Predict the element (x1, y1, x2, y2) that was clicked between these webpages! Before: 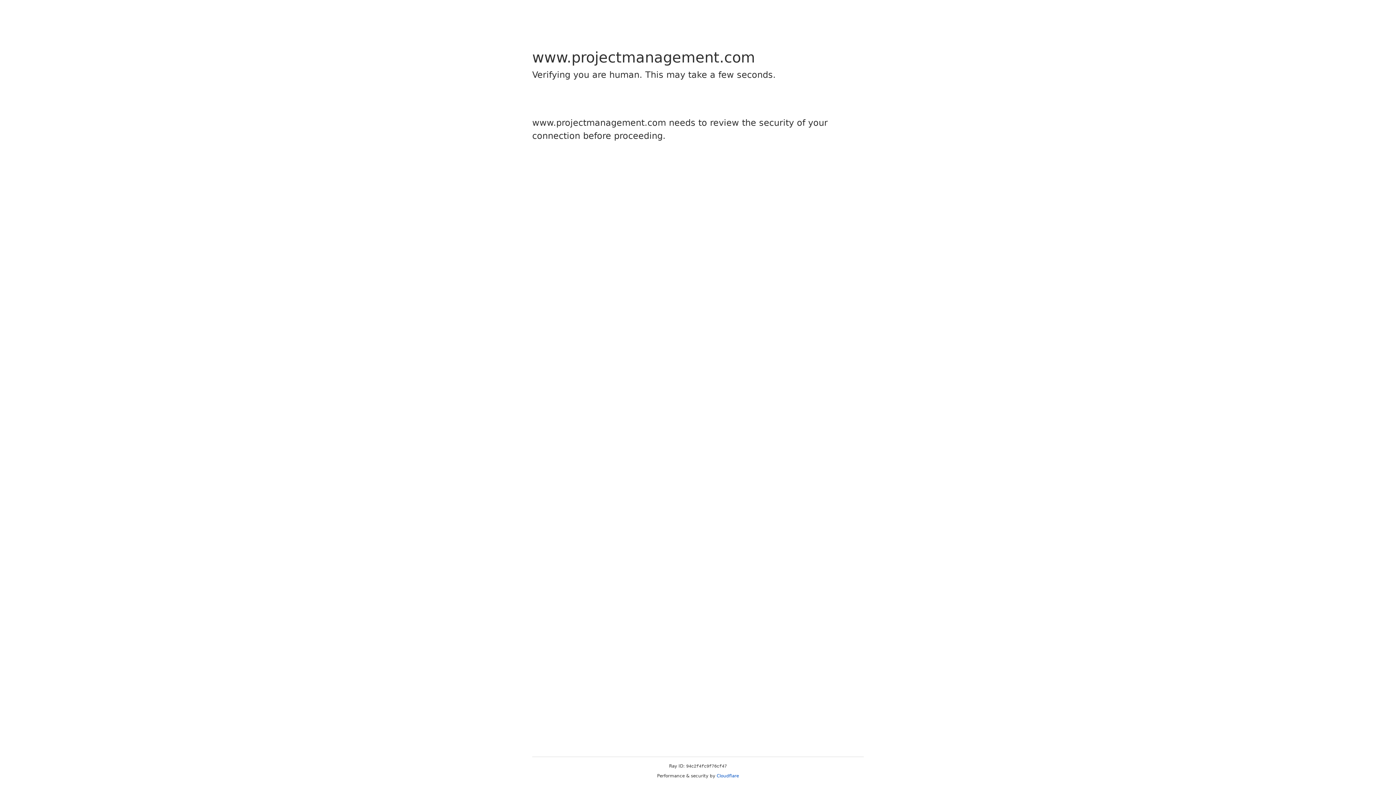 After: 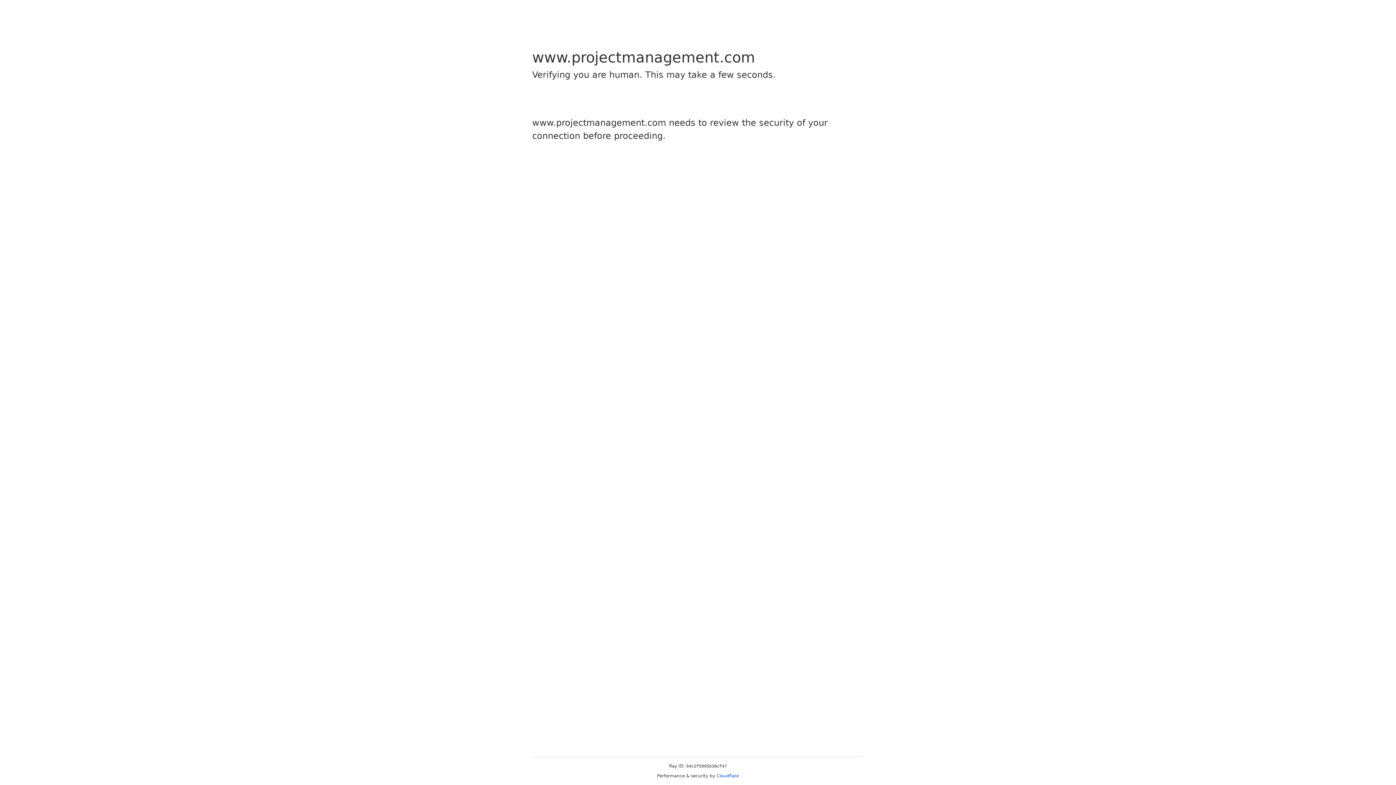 Action: label: Cloudflare bbox: (716, 773, 739, 778)